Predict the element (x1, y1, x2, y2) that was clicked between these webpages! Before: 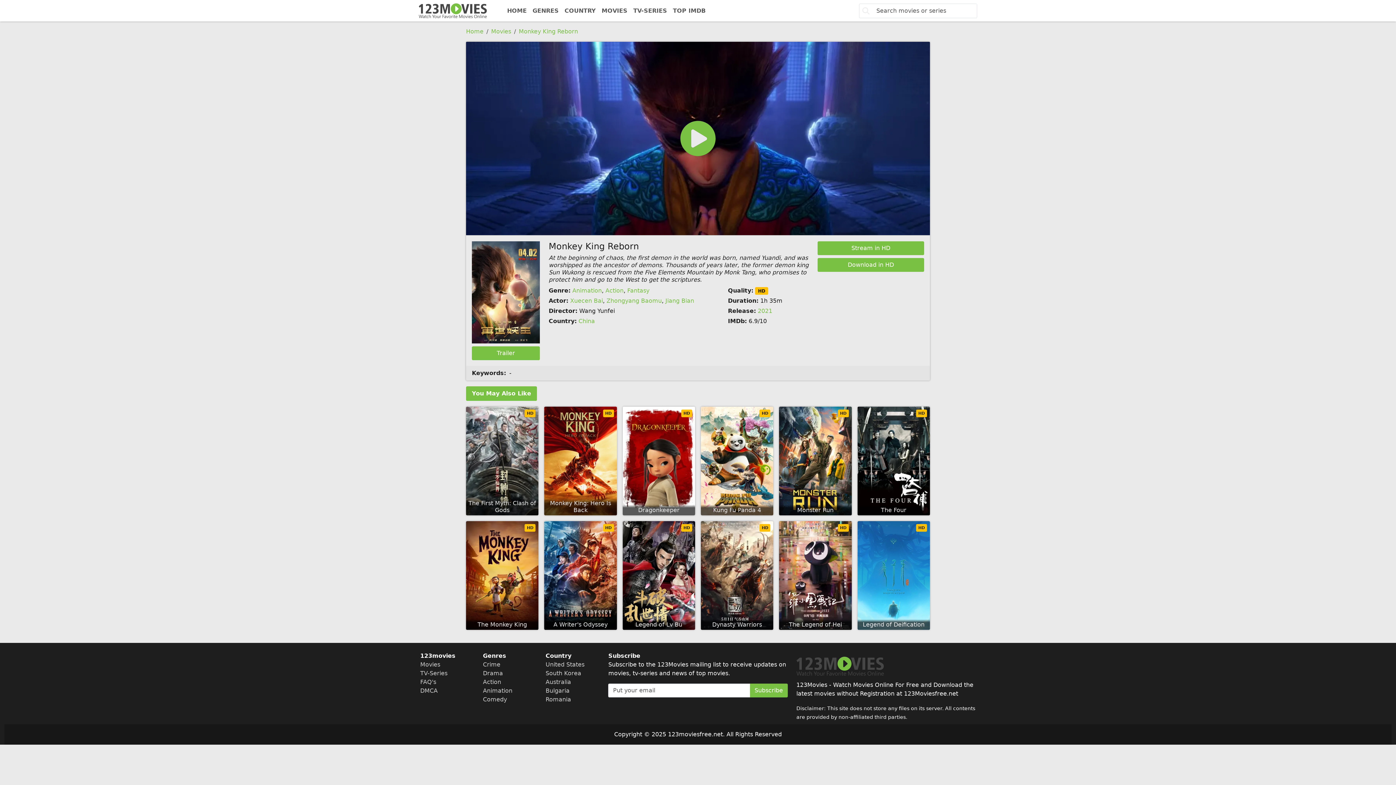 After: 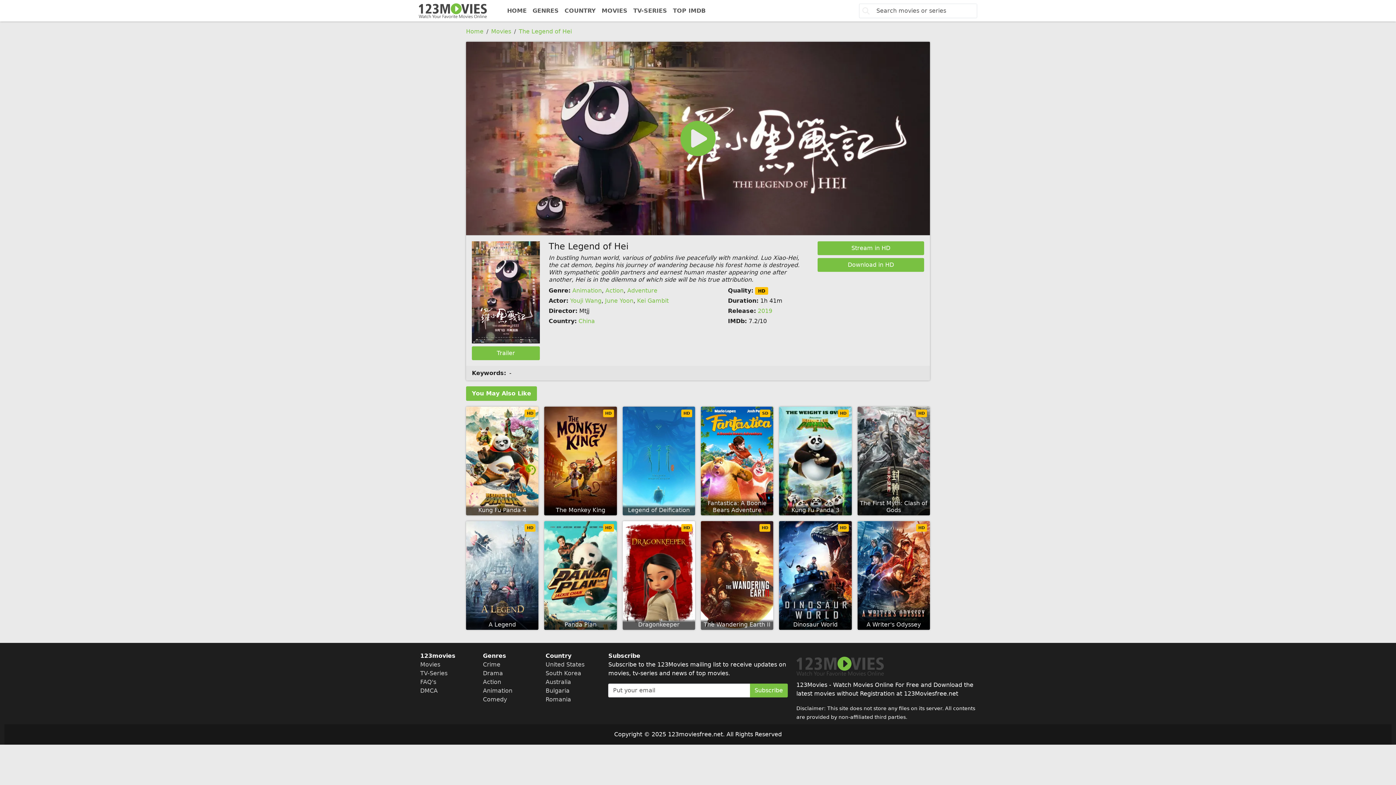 Action: label: The Legend of Hei
HD bbox: (779, 521, 851, 630)